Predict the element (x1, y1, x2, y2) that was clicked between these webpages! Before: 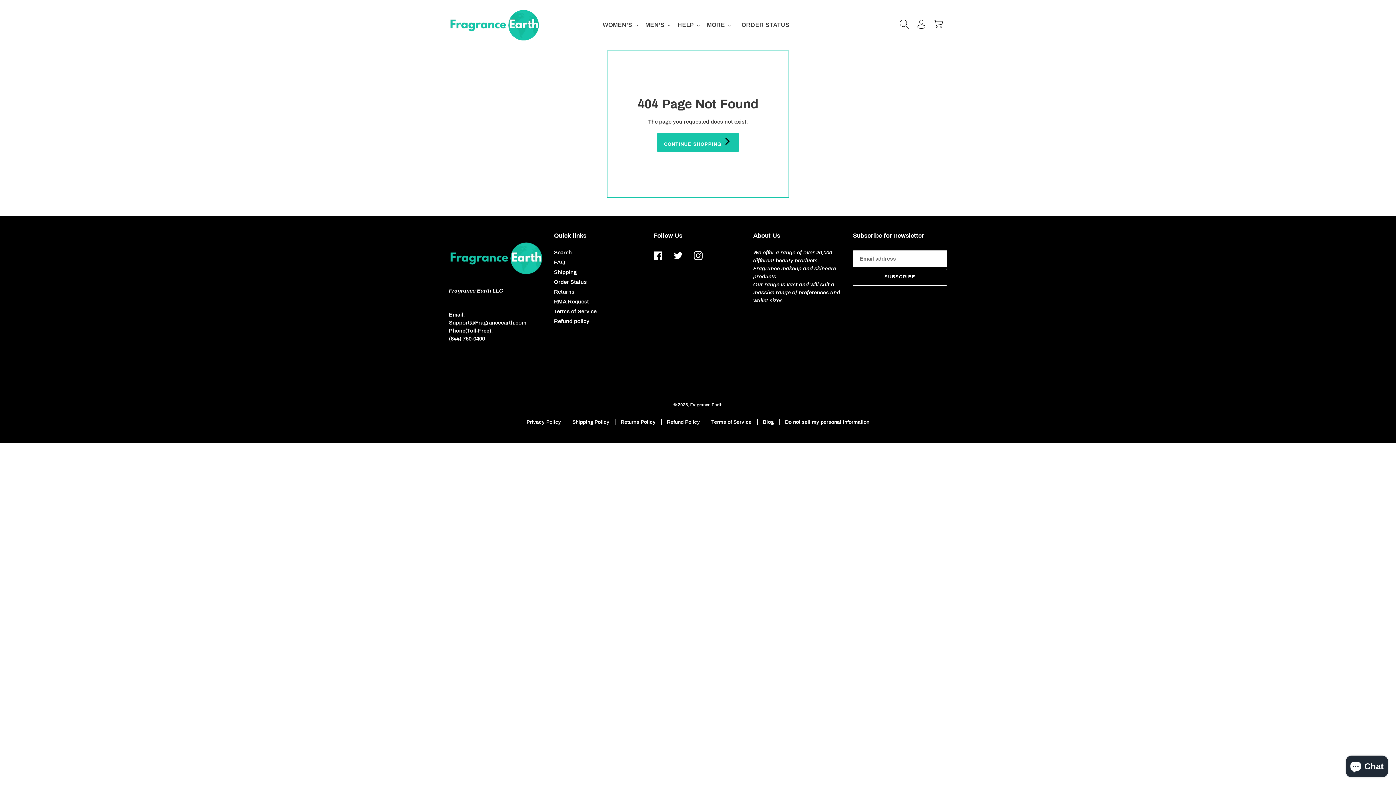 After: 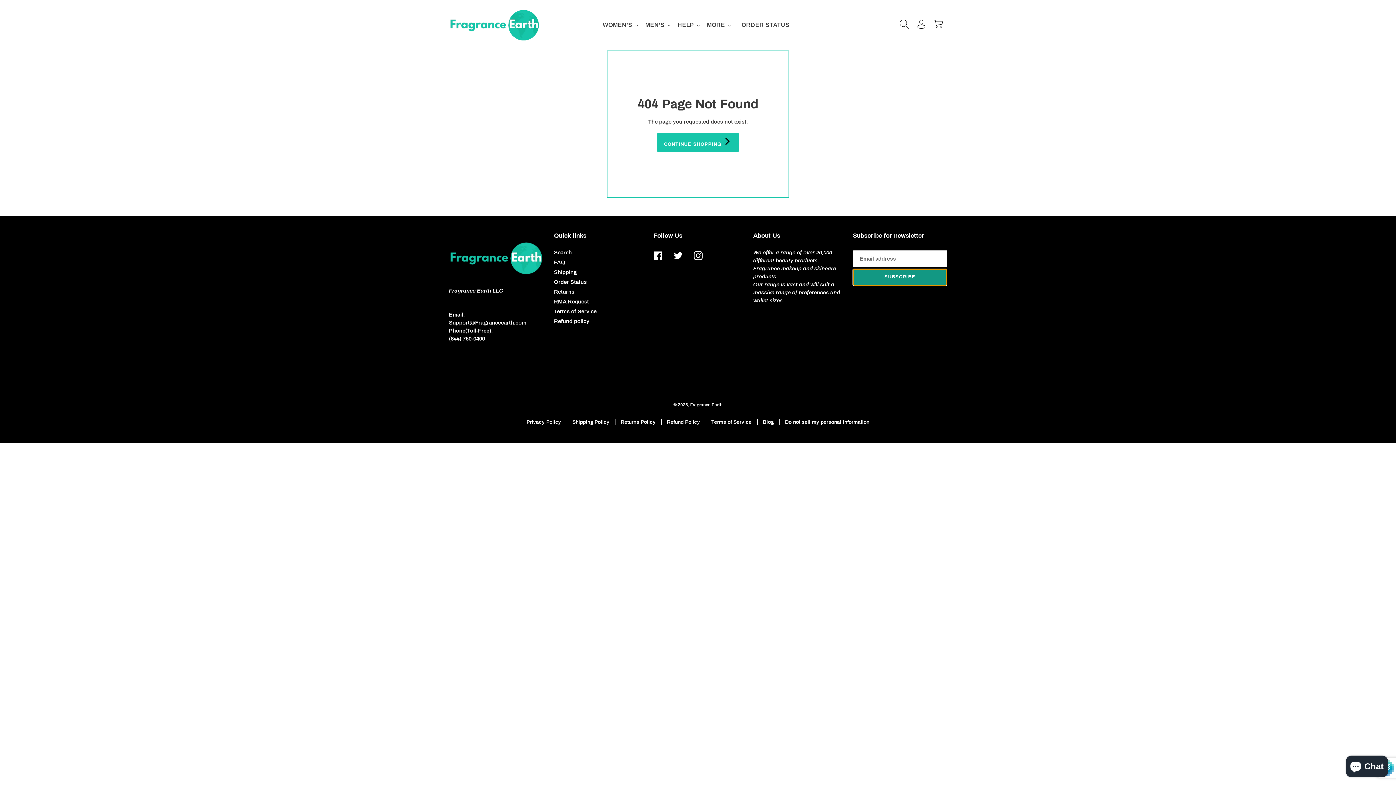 Action: bbox: (853, 269, 947, 285) label: SUBSCRIBE